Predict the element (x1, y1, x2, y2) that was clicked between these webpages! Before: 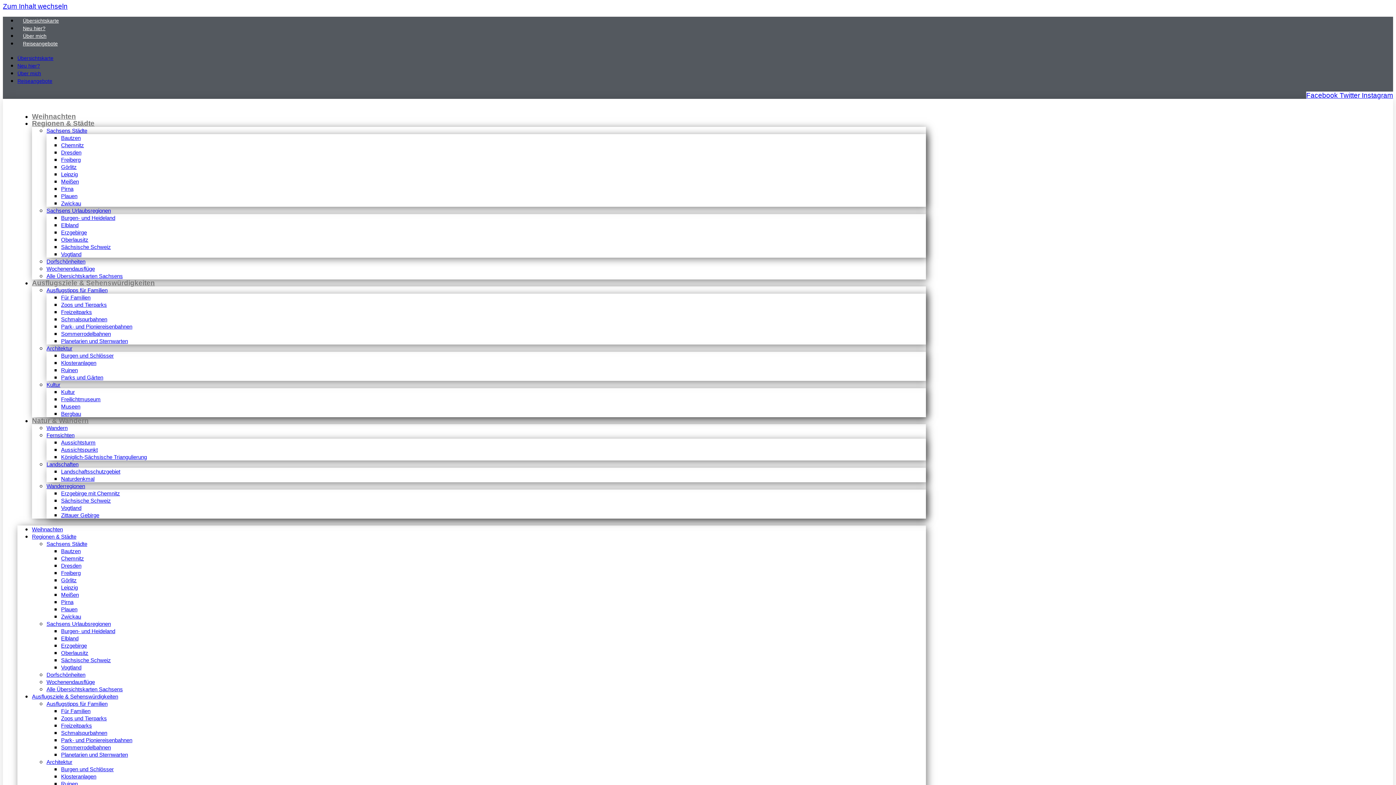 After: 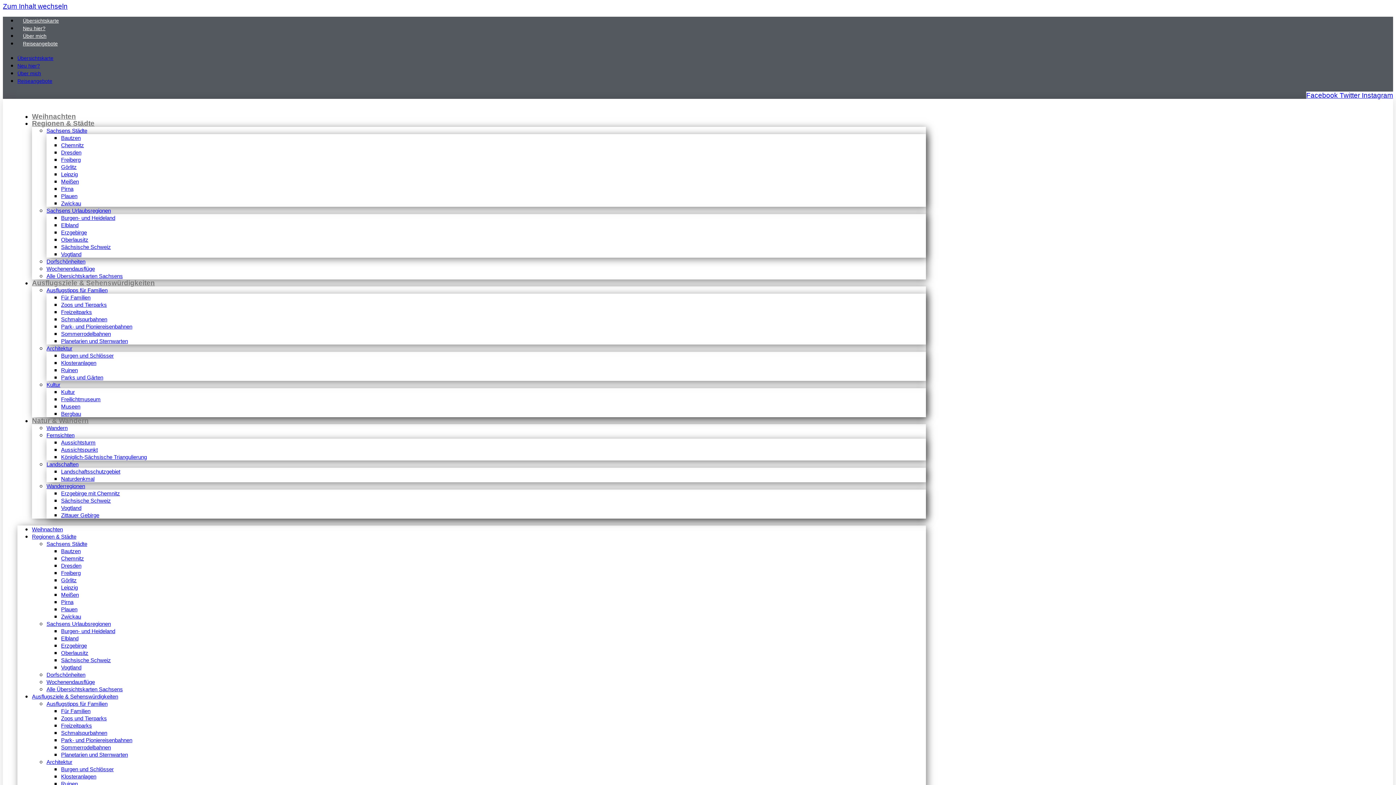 Action: label: Alle Übersichtskarten Sachsens bbox: (46, 686, 122, 692)